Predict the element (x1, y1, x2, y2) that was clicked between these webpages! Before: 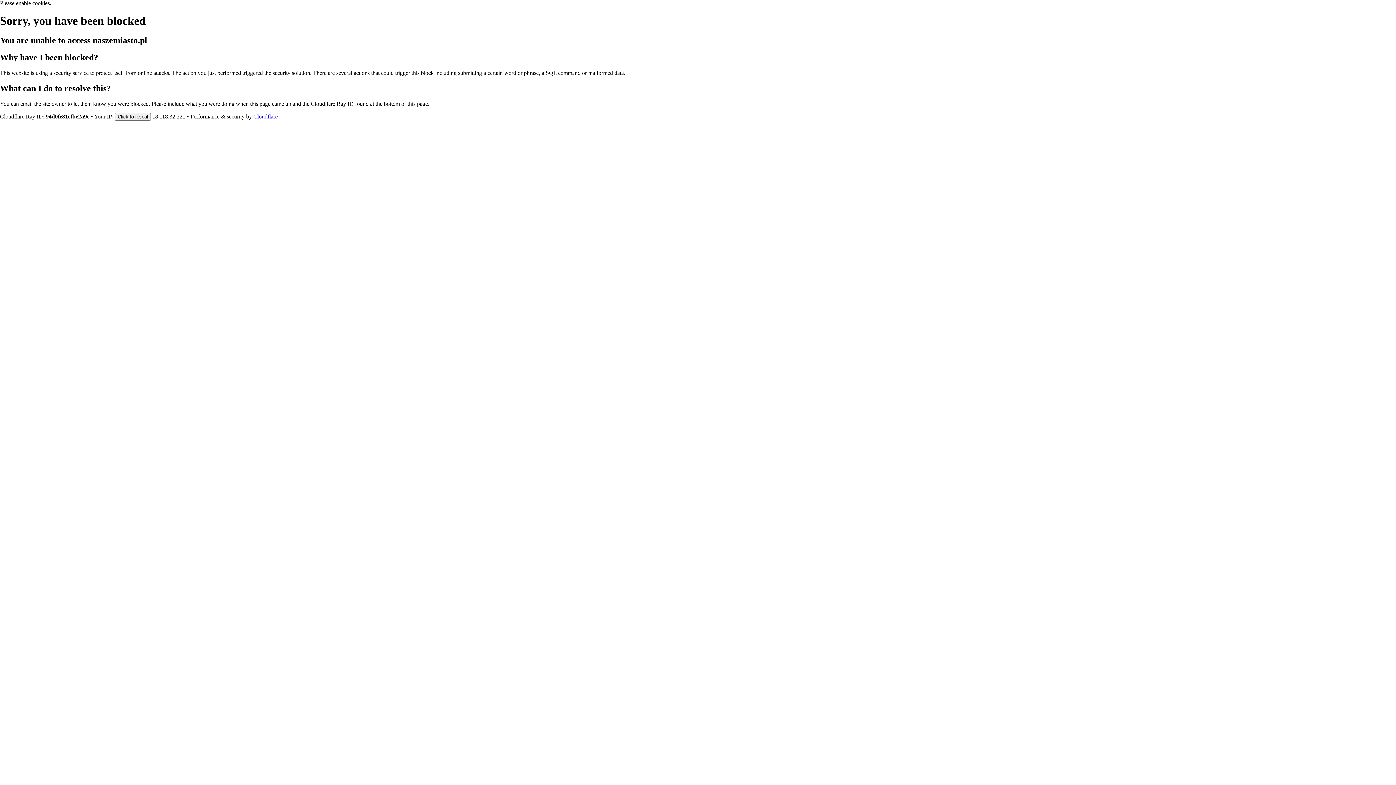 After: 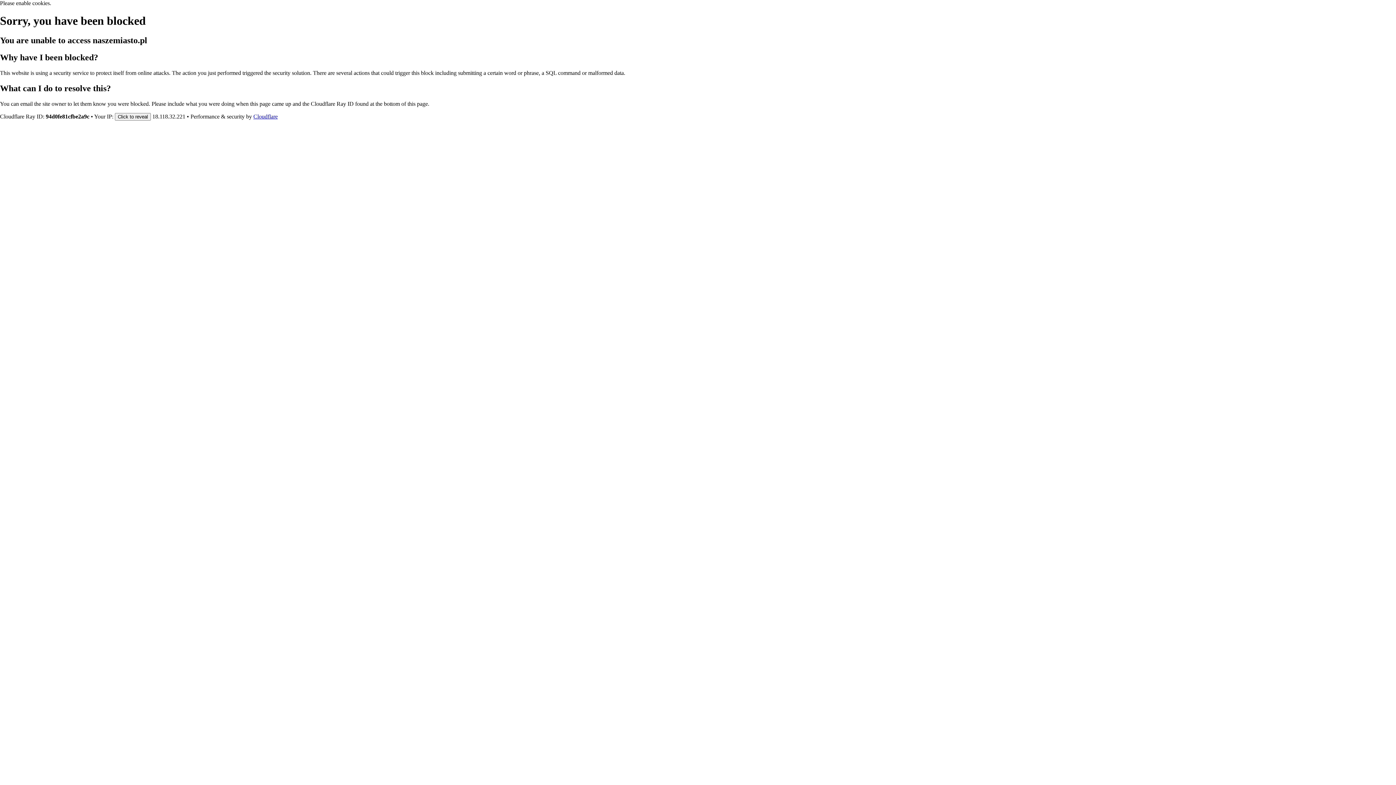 Action: label: Cloudflare bbox: (253, 113, 277, 119)